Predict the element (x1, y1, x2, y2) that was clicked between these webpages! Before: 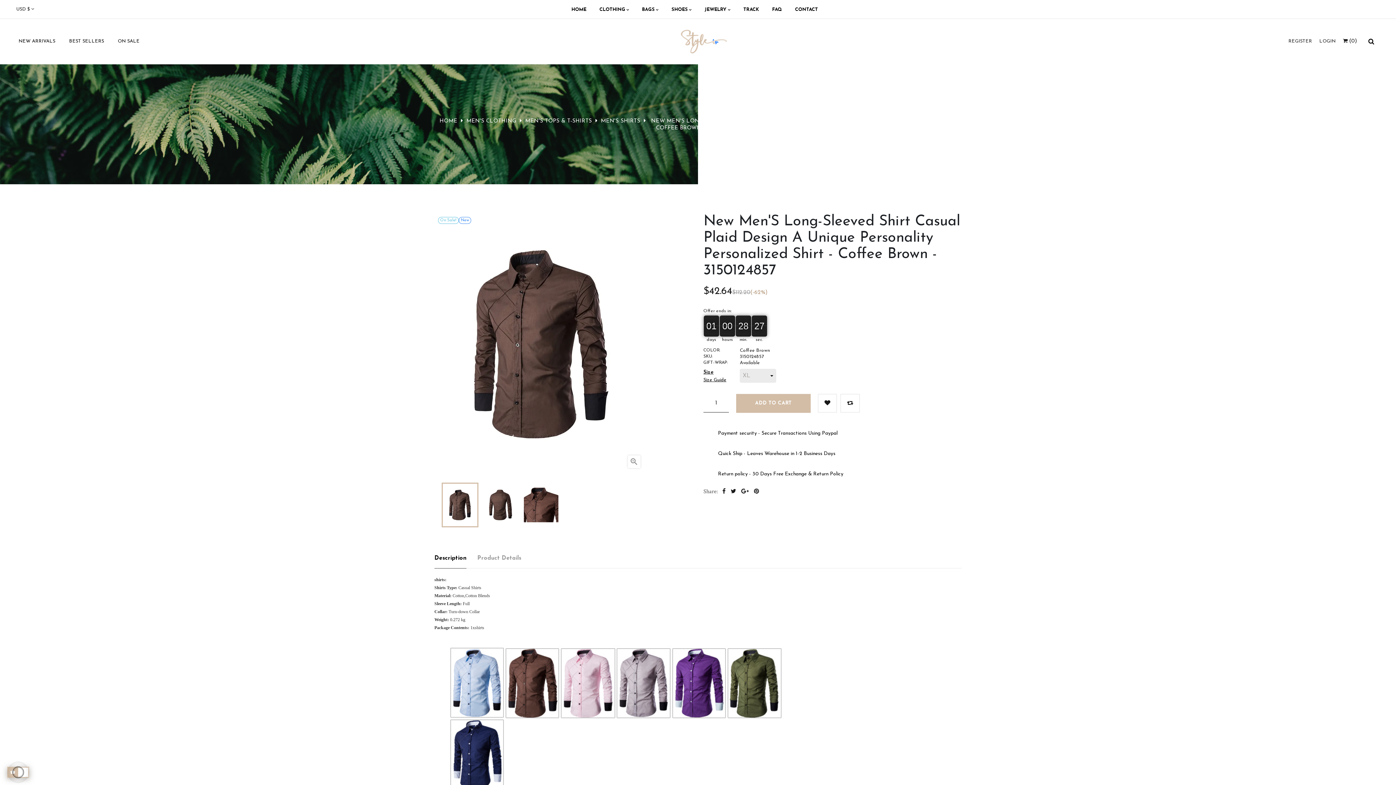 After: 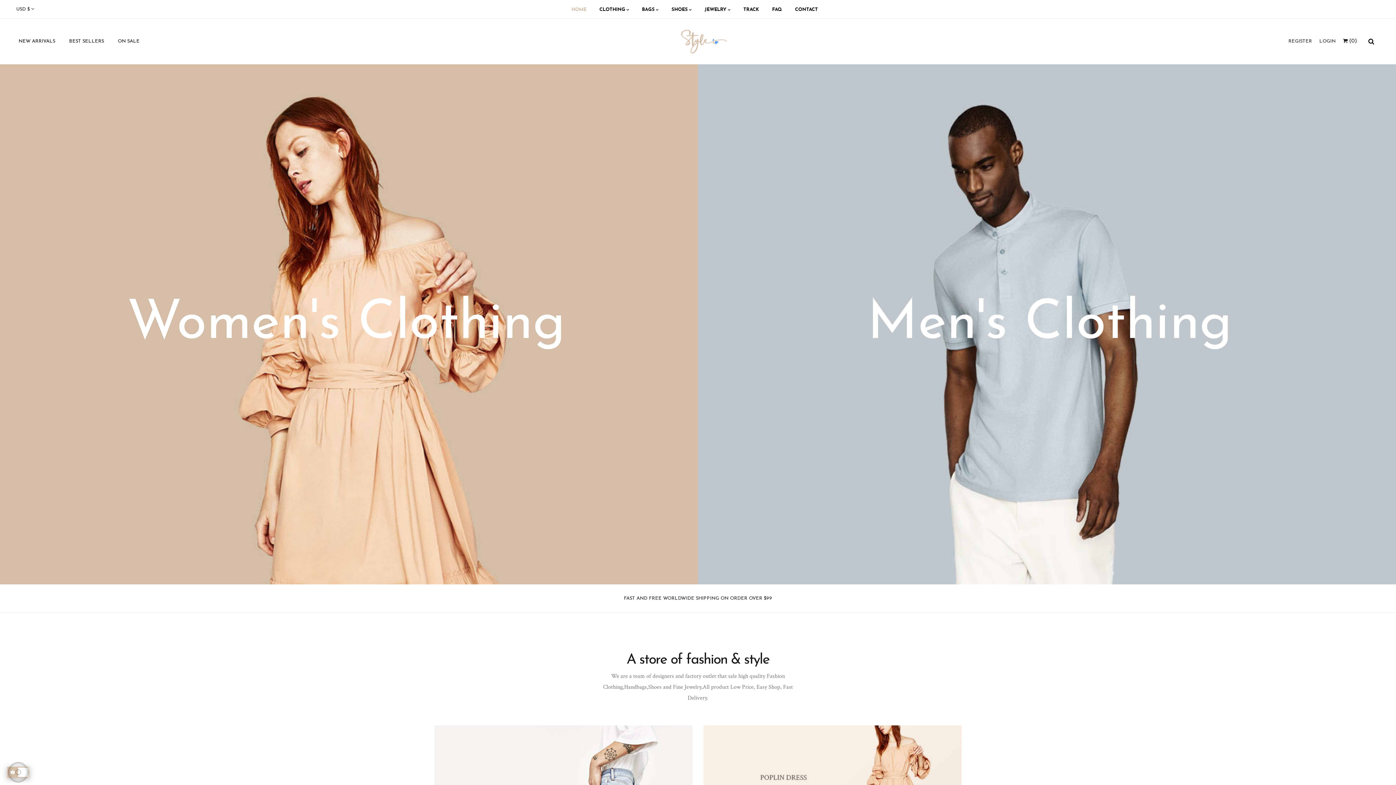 Action: bbox: (439, 118, 459, 124) label: HOME 